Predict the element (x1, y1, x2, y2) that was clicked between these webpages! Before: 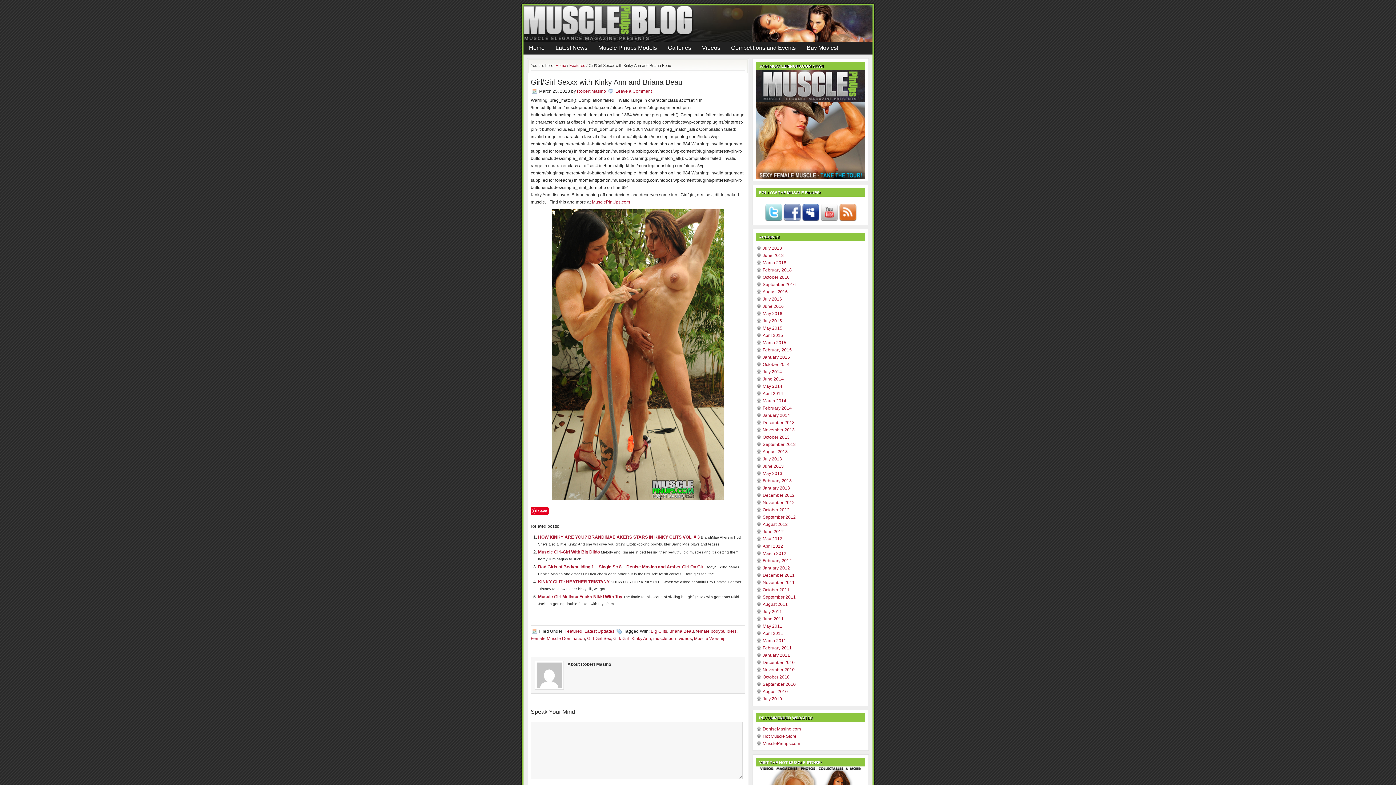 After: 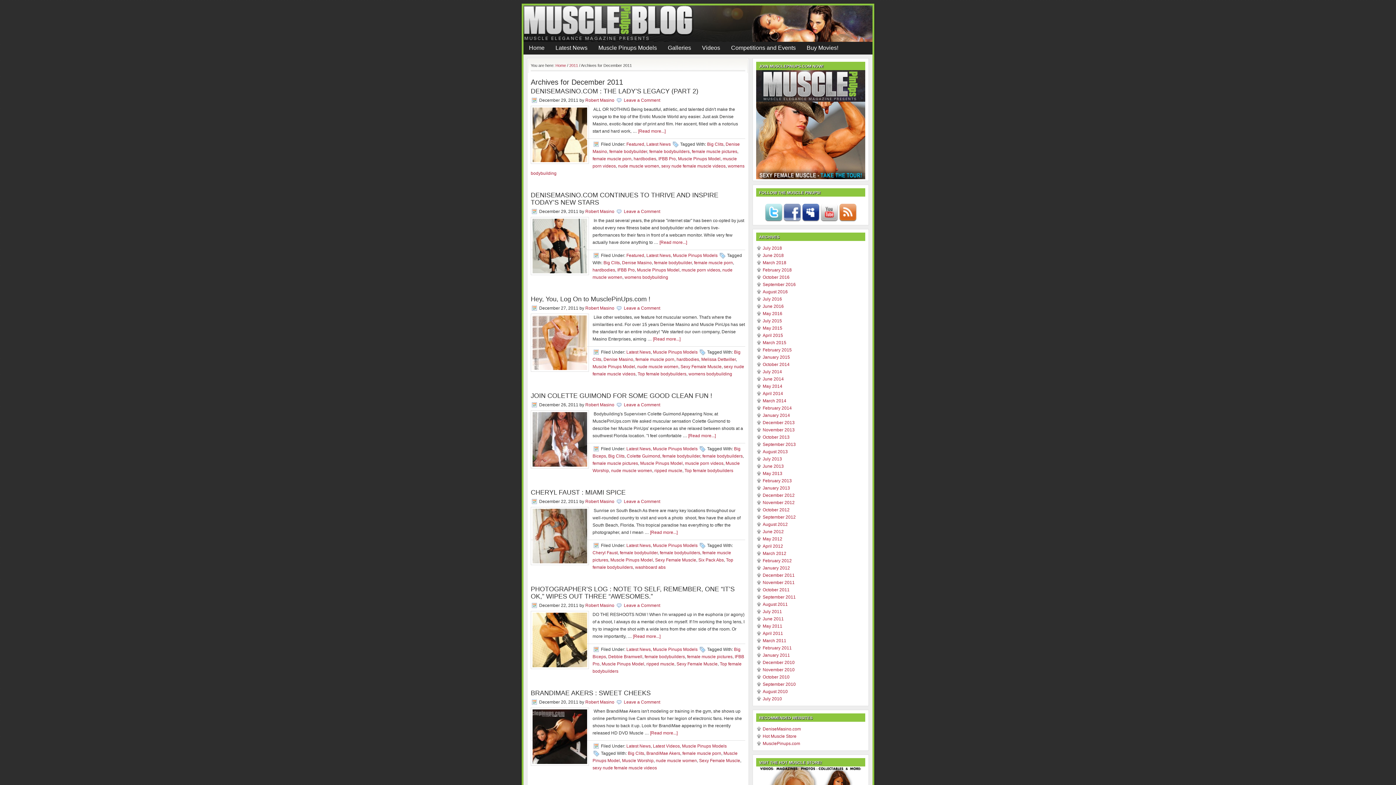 Action: bbox: (762, 573, 794, 578) label: December 2011